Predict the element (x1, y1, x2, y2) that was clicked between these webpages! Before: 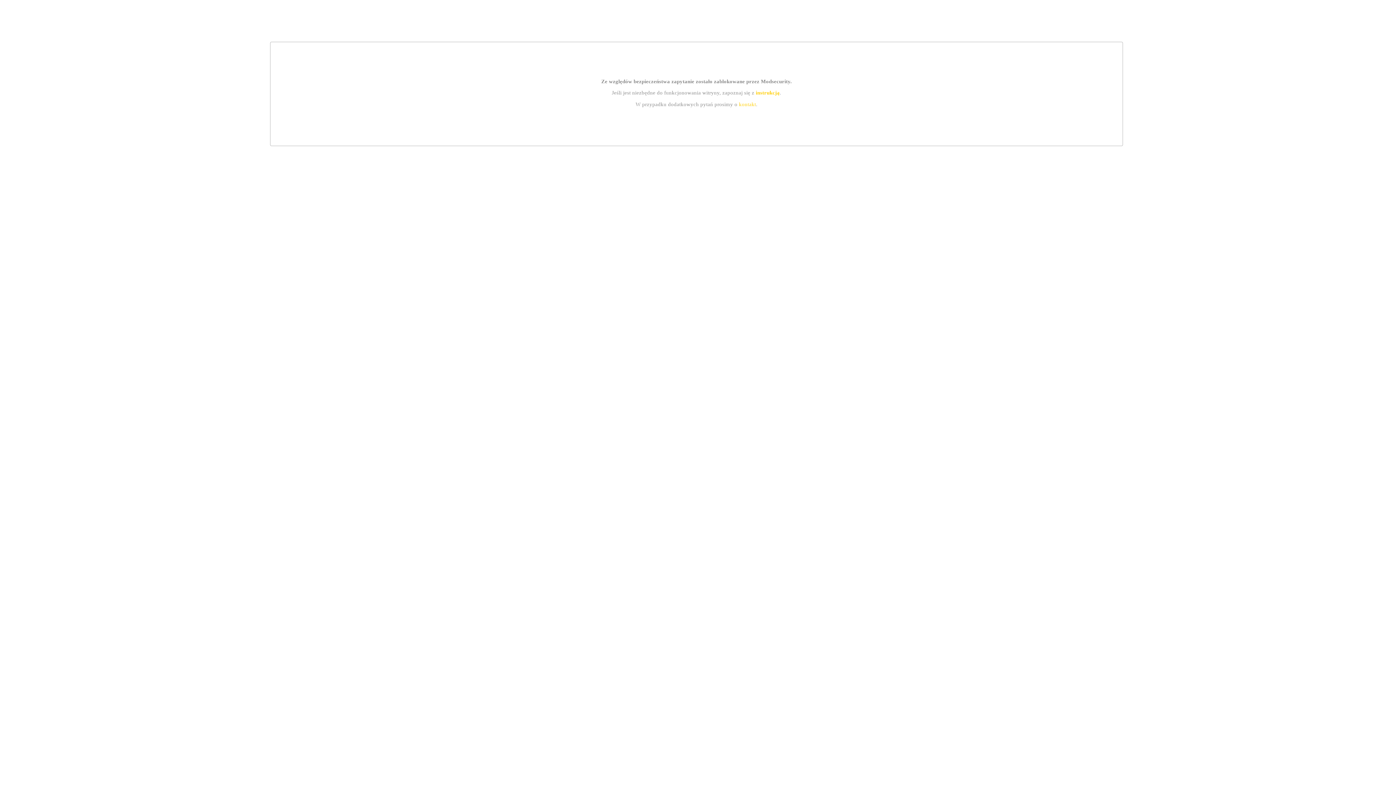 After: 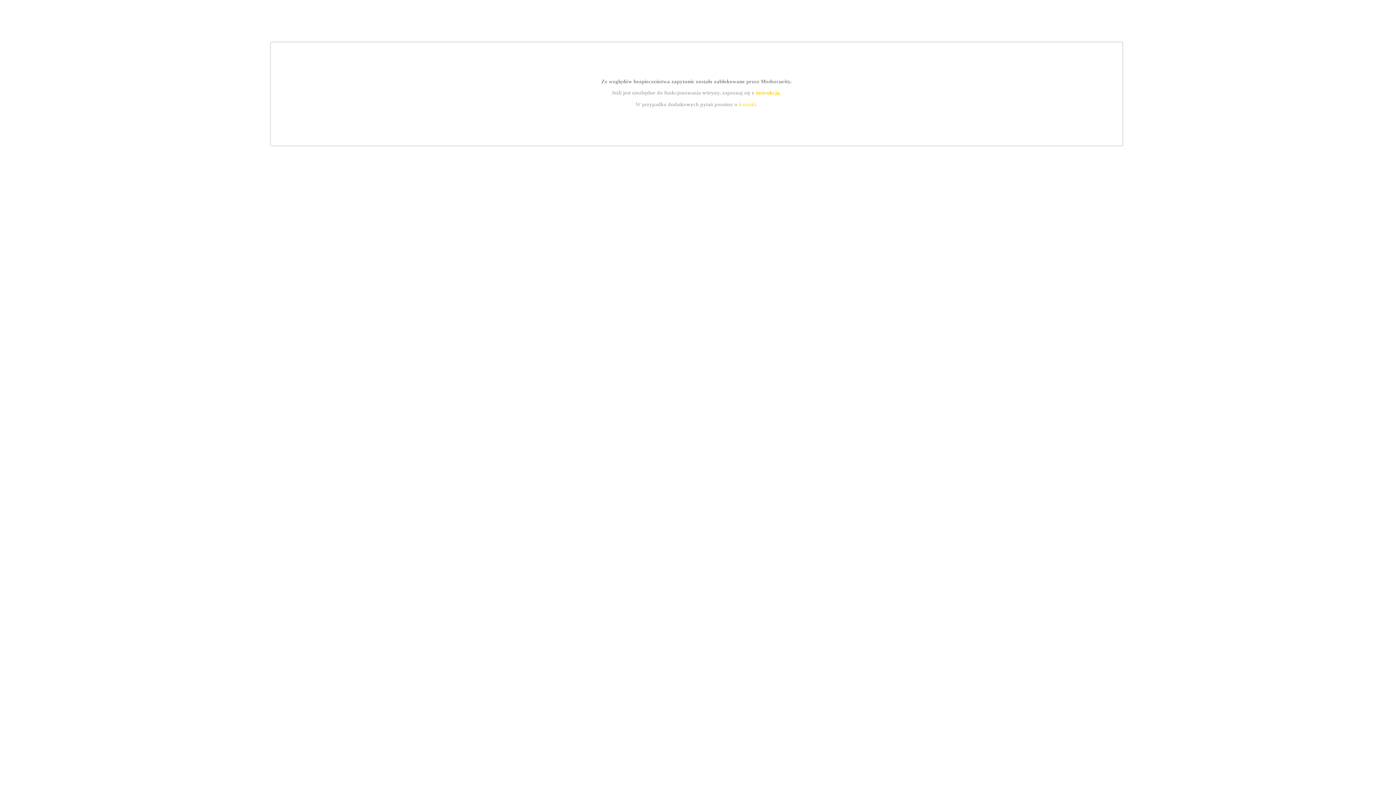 Action: label: kontakt bbox: (739, 101, 756, 107)